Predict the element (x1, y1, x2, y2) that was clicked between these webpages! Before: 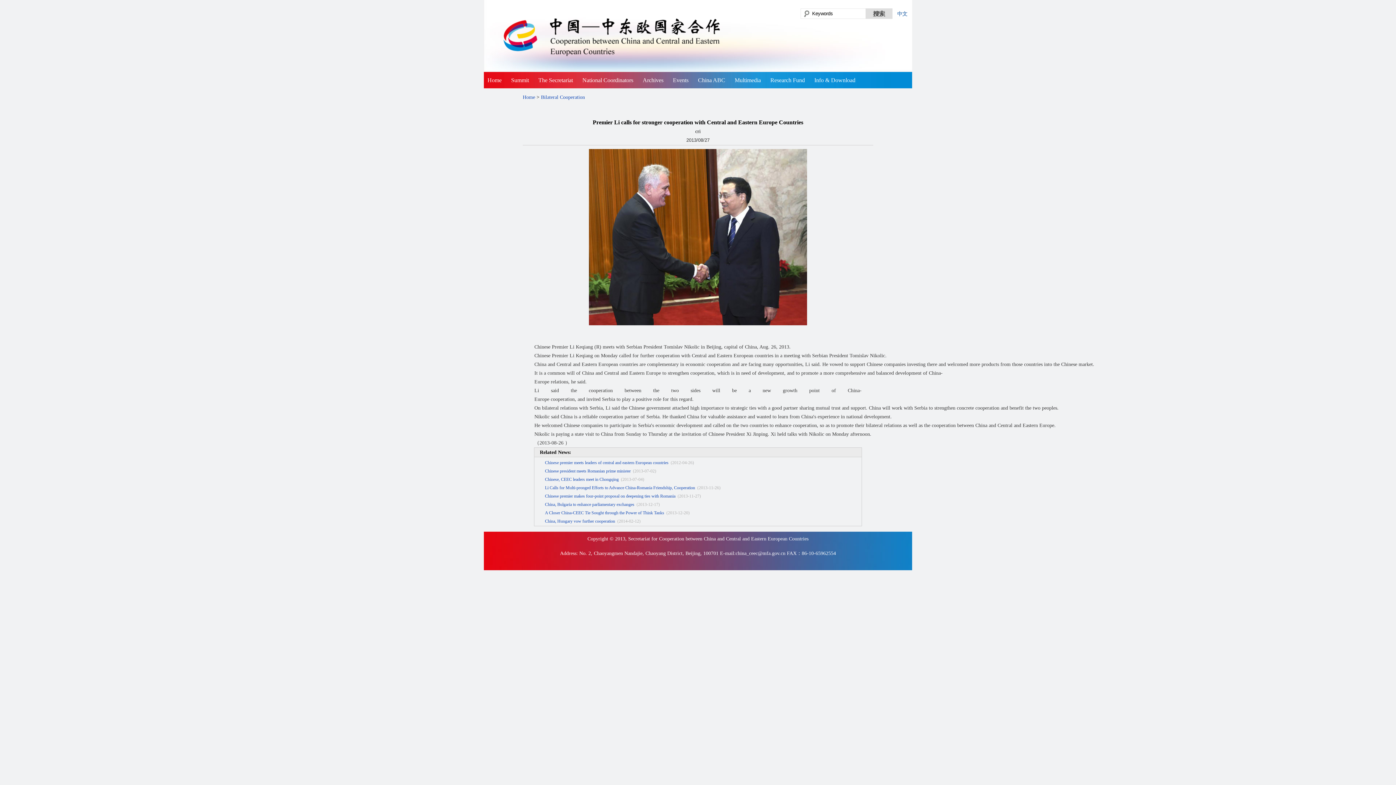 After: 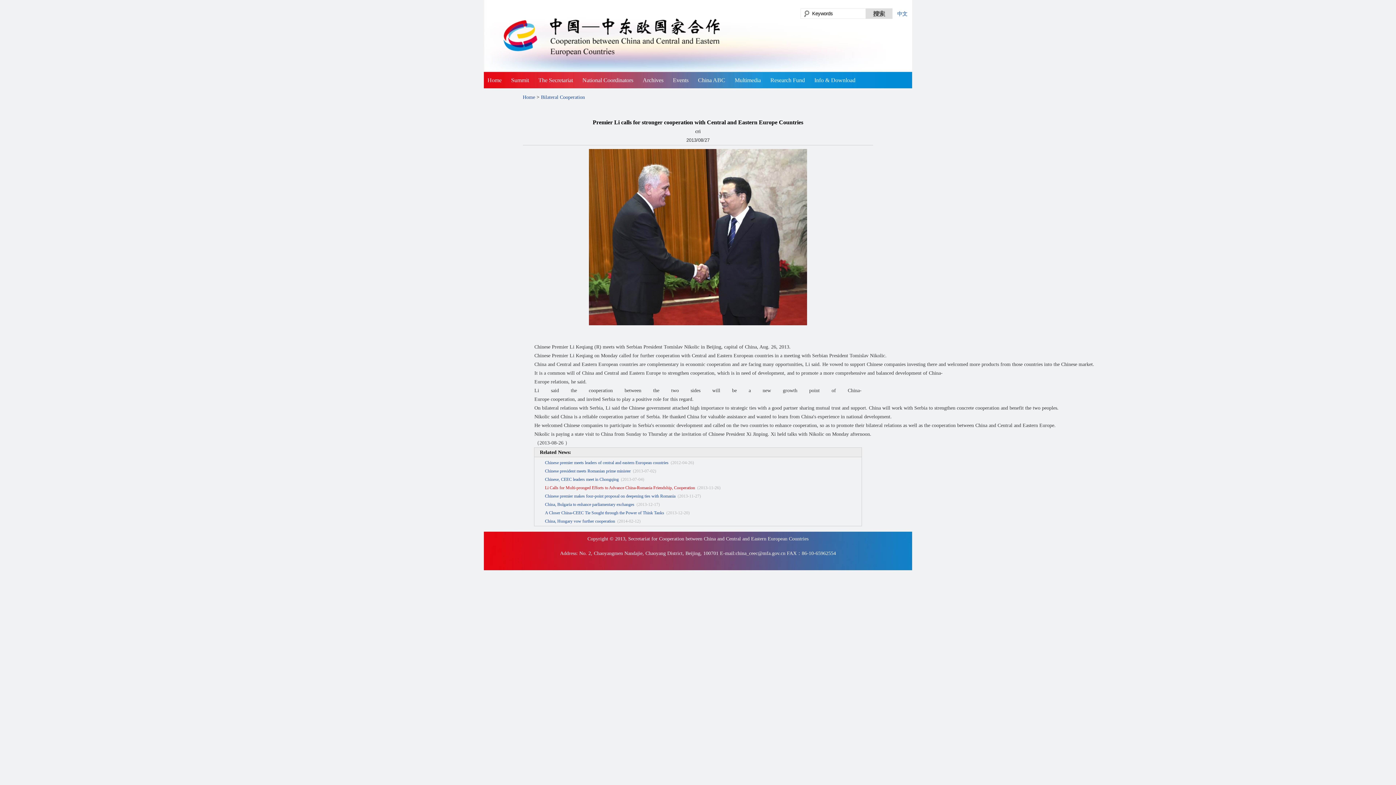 Action: bbox: (545, 485, 695, 490) label: Li Calls for Multi-pronged Efforts to Advance China-Romania Friendship, Cooperation